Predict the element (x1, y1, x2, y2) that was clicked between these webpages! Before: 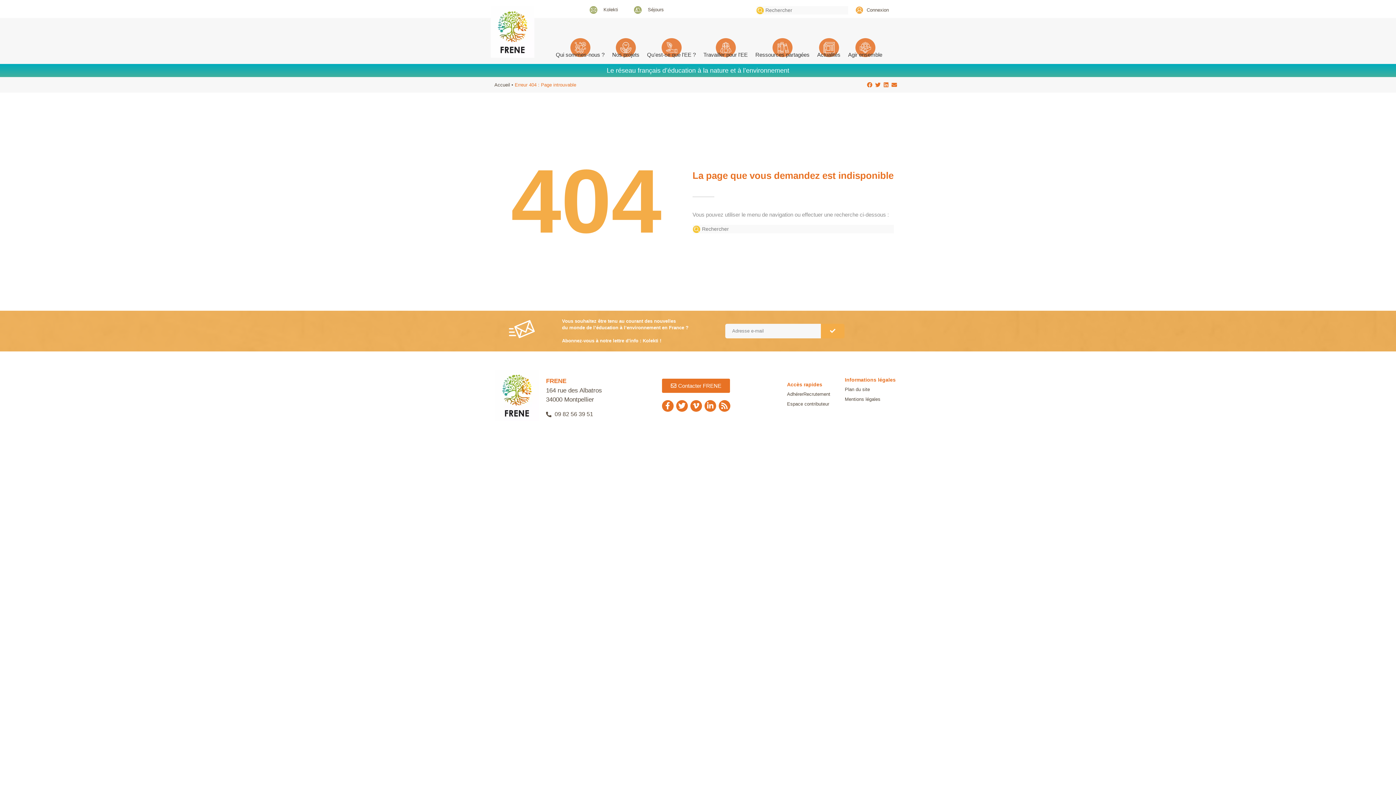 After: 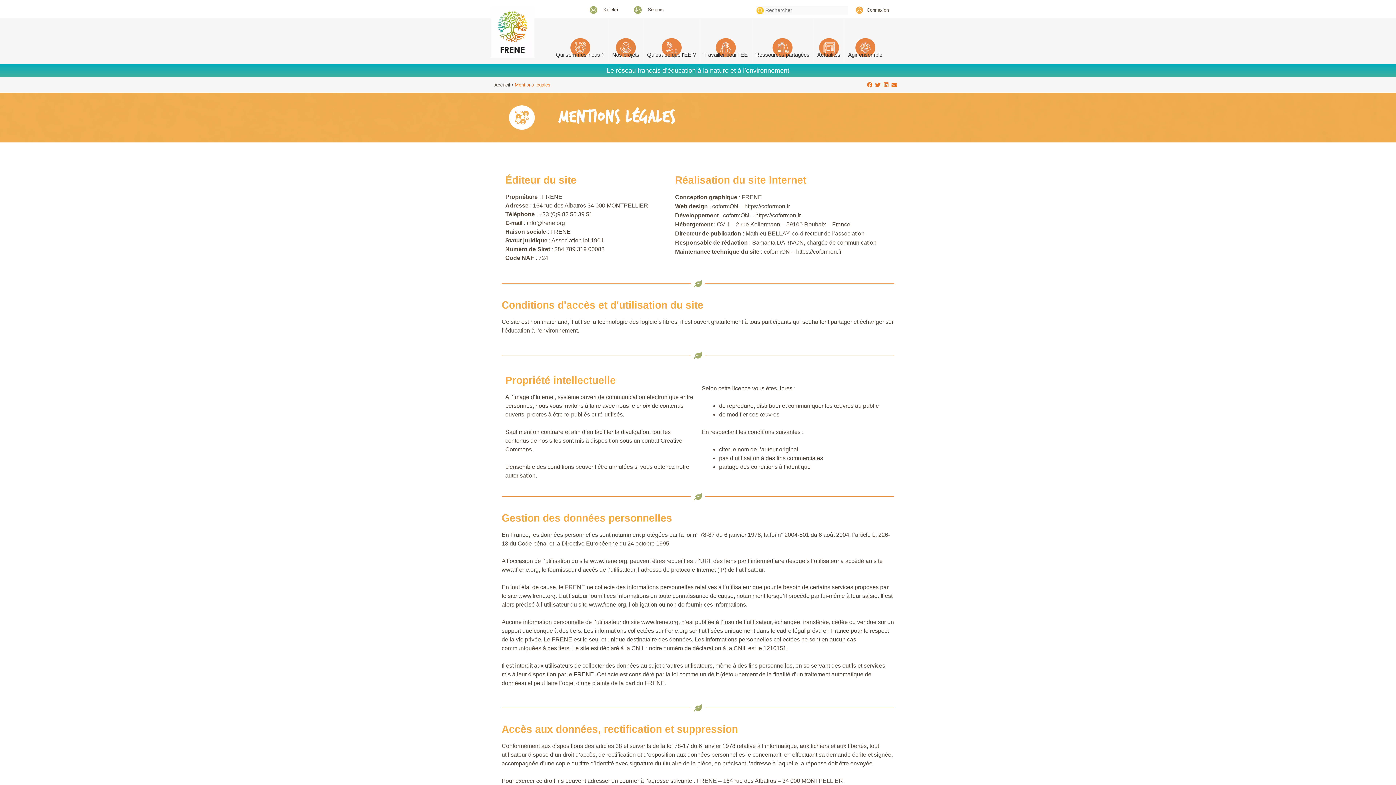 Action: label: Mentions légales bbox: (845, 394, 880, 404)